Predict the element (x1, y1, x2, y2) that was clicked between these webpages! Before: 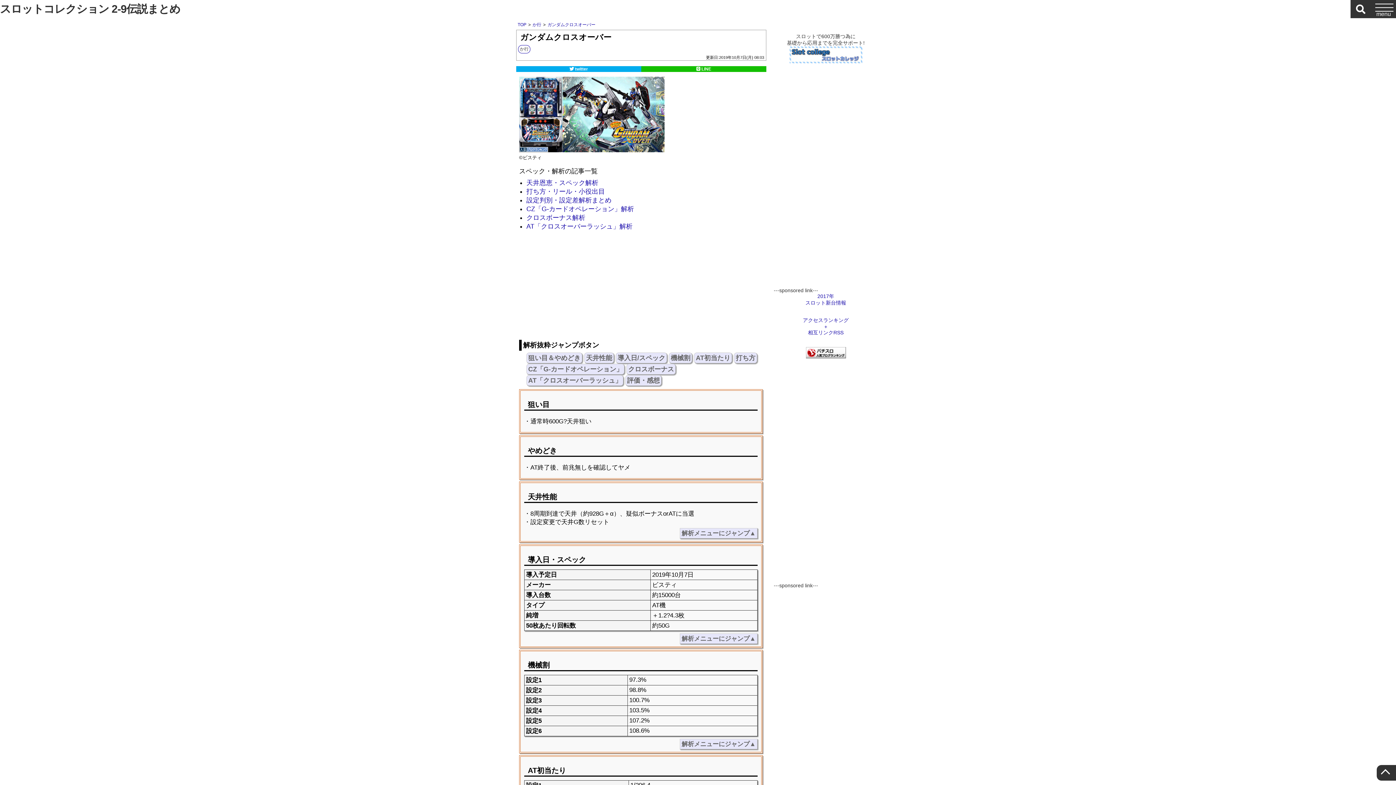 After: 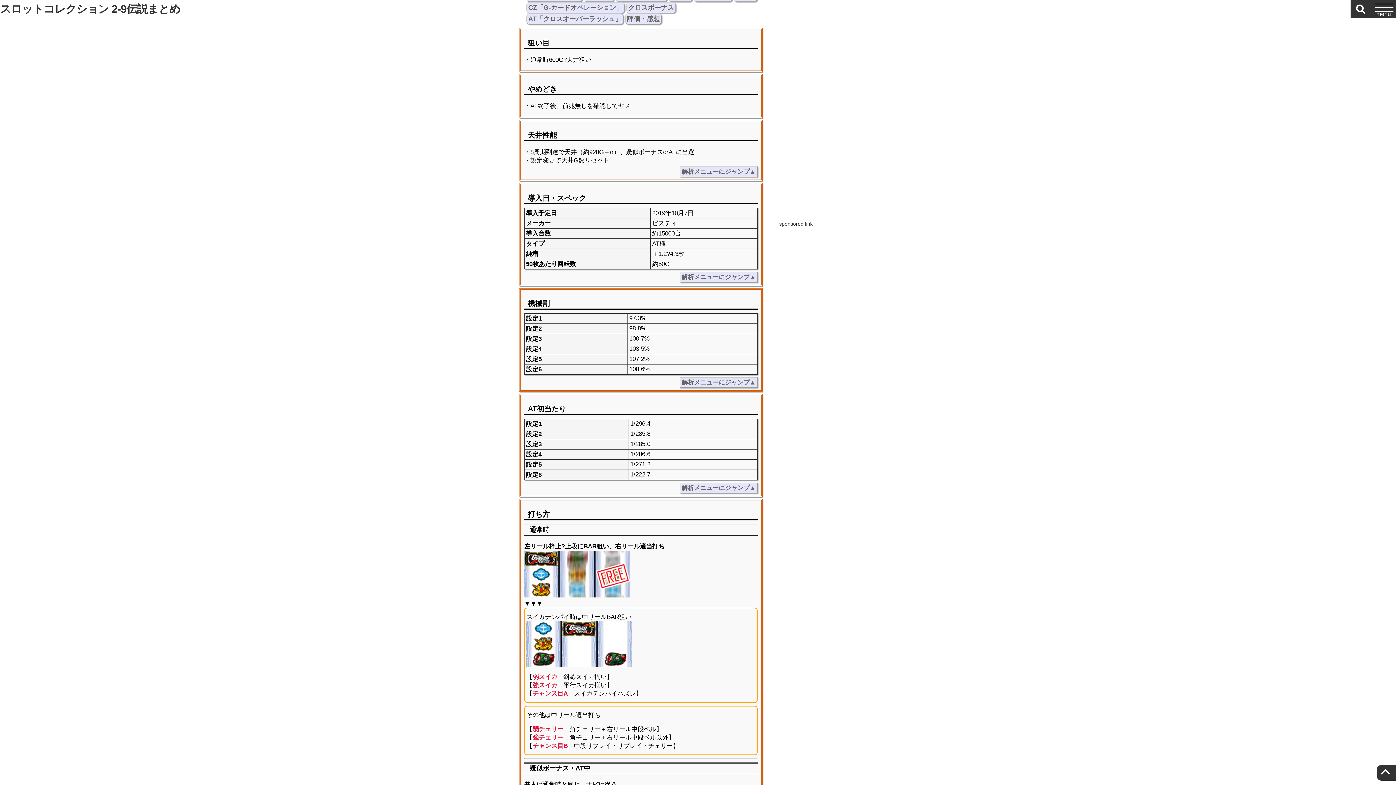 Action: bbox: (526, 352, 582, 363) label: 狙い目＆やめどき